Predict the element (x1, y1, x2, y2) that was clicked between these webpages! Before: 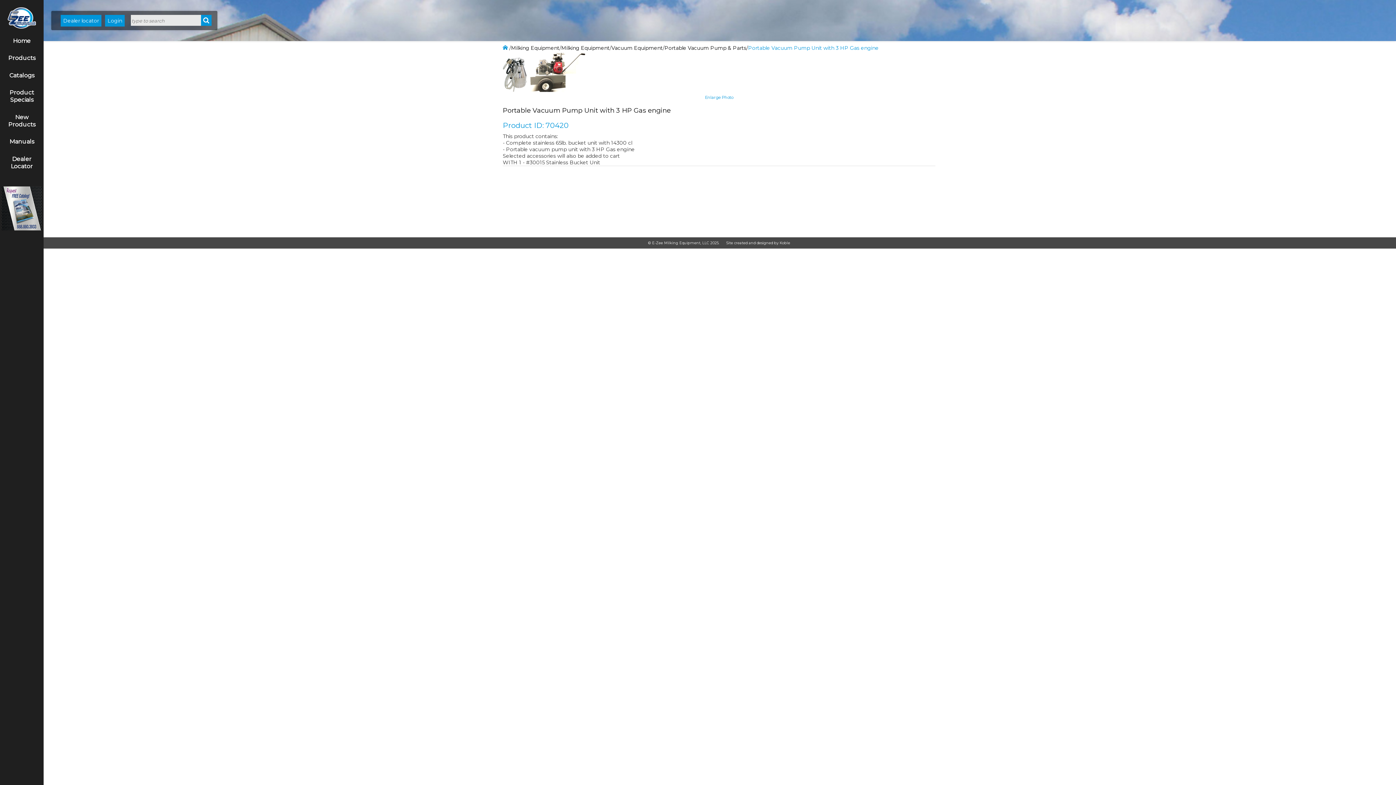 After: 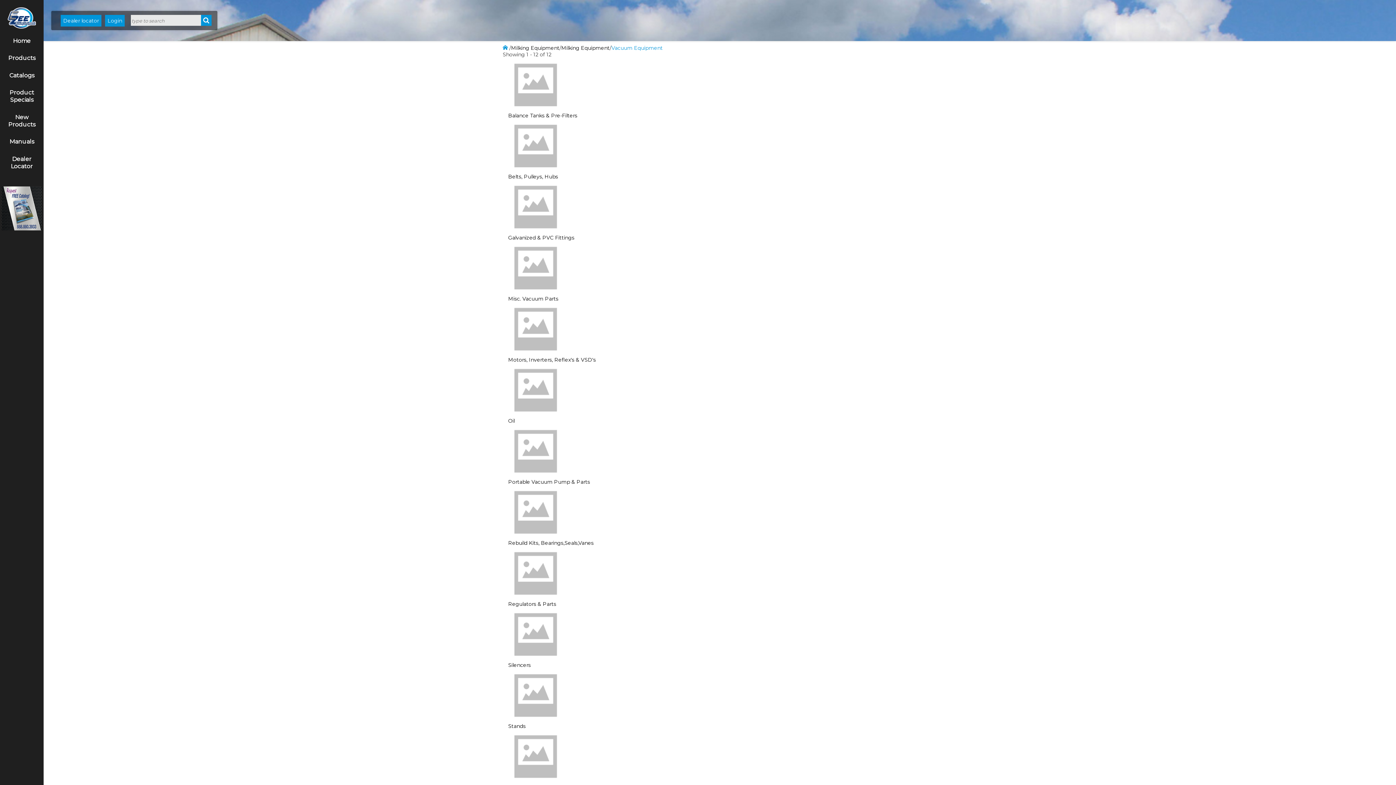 Action: label: Vacuum Equipment bbox: (611, 44, 662, 51)